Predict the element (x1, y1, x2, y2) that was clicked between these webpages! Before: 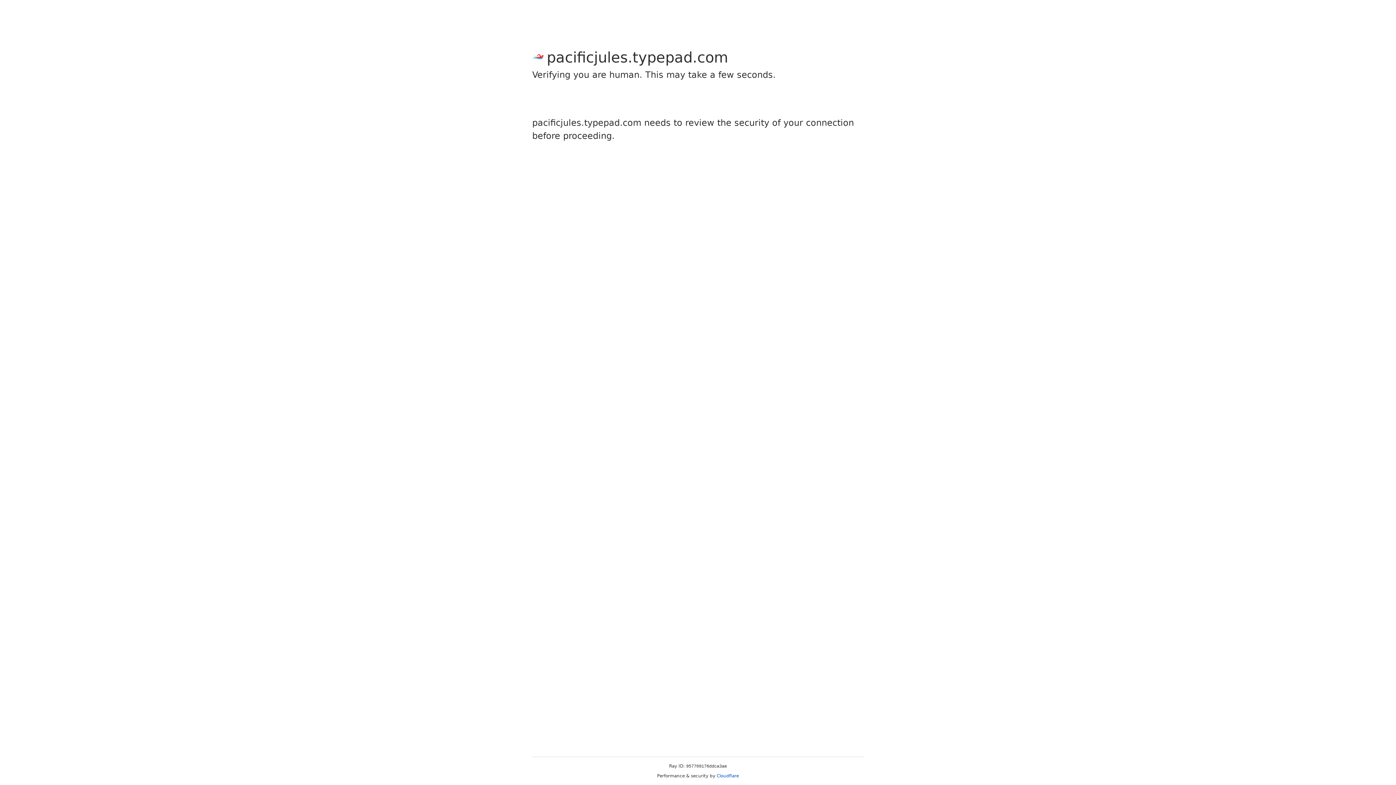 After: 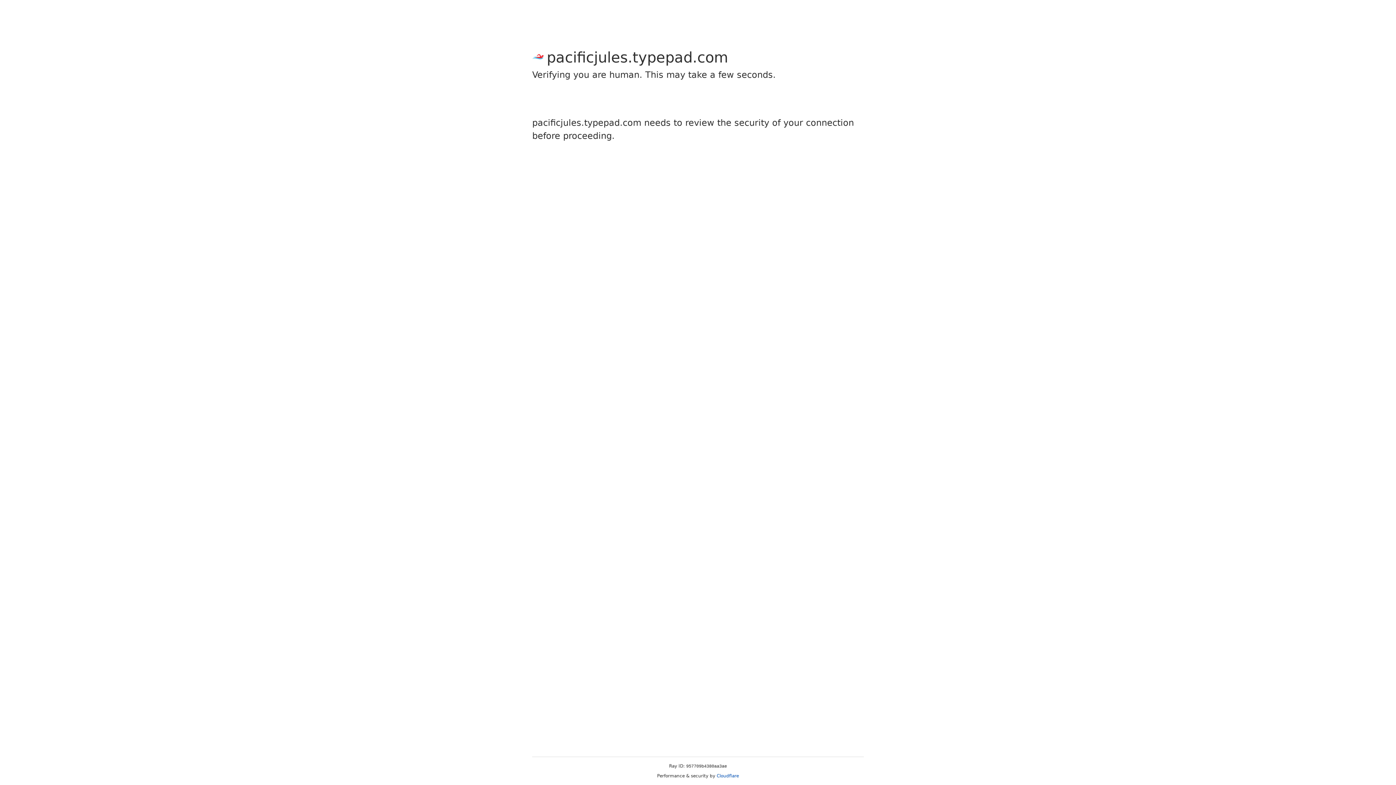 Action: label: Cloudflare bbox: (716, 773, 739, 778)